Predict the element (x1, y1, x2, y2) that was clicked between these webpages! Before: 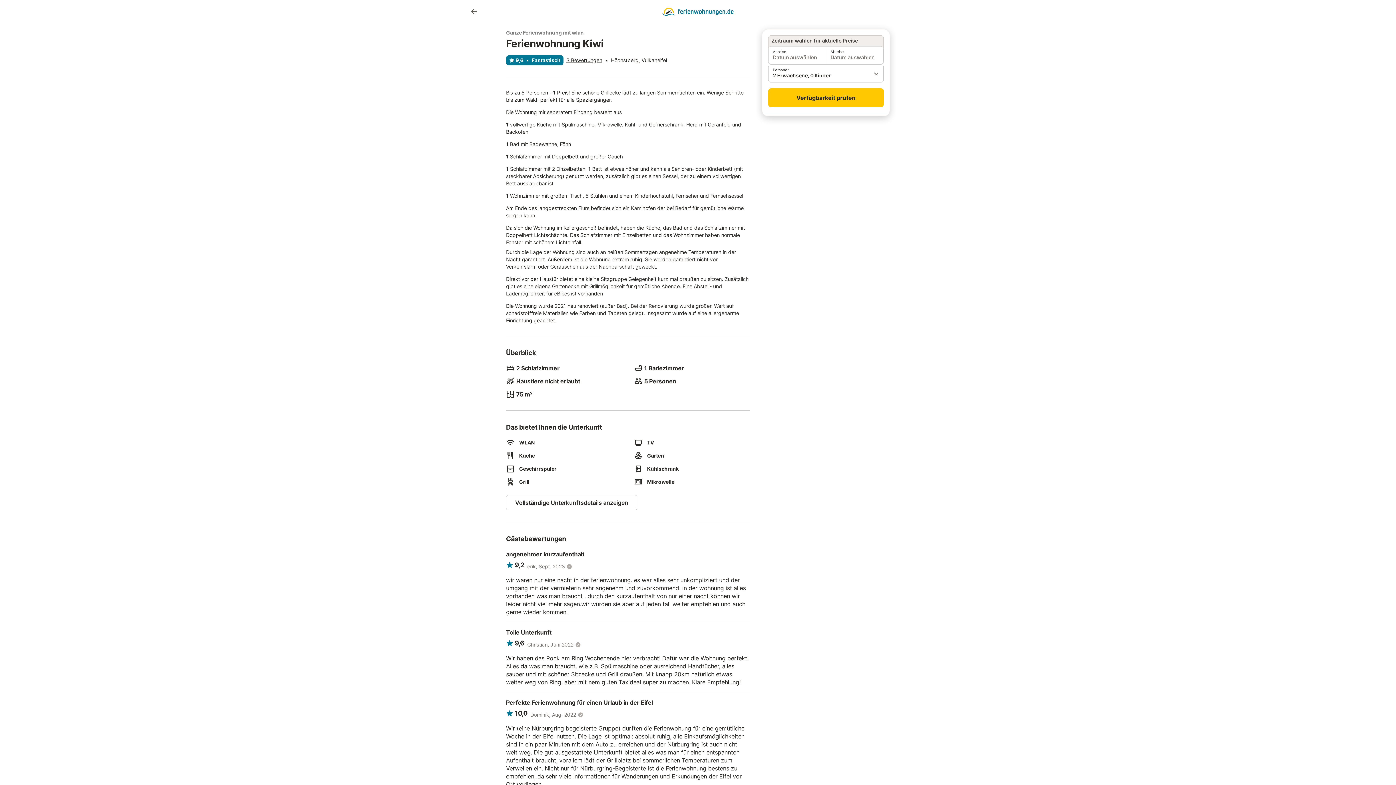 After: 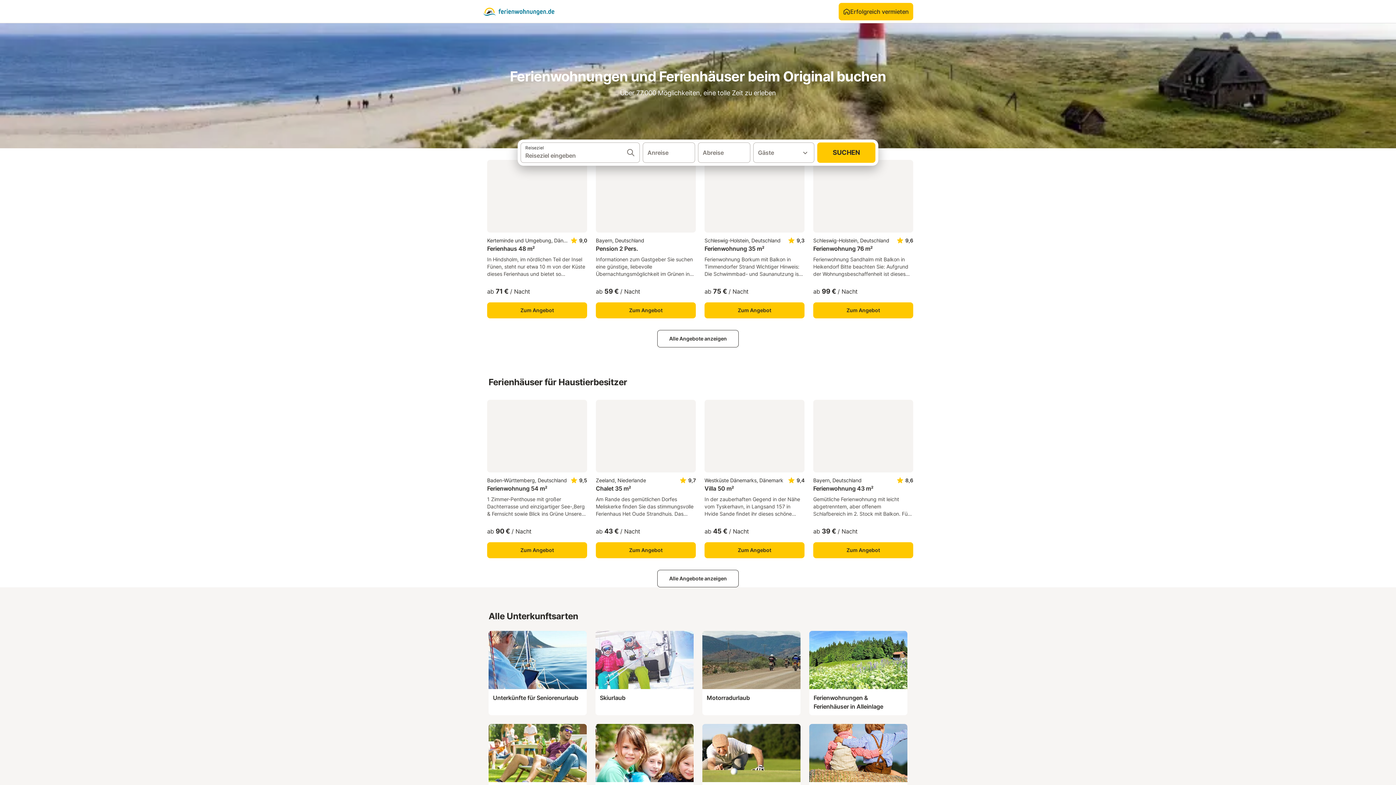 Action: bbox: (662, 4, 734, 18)